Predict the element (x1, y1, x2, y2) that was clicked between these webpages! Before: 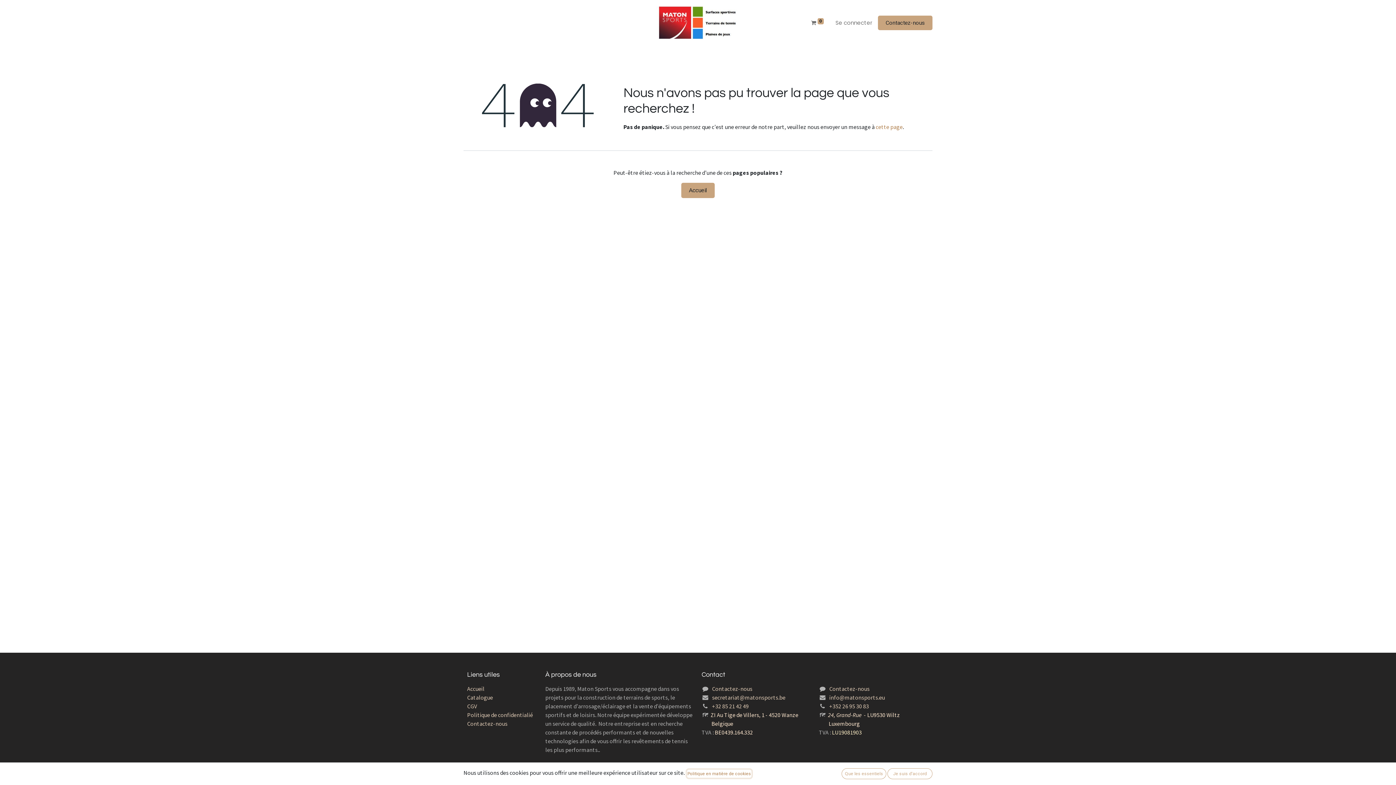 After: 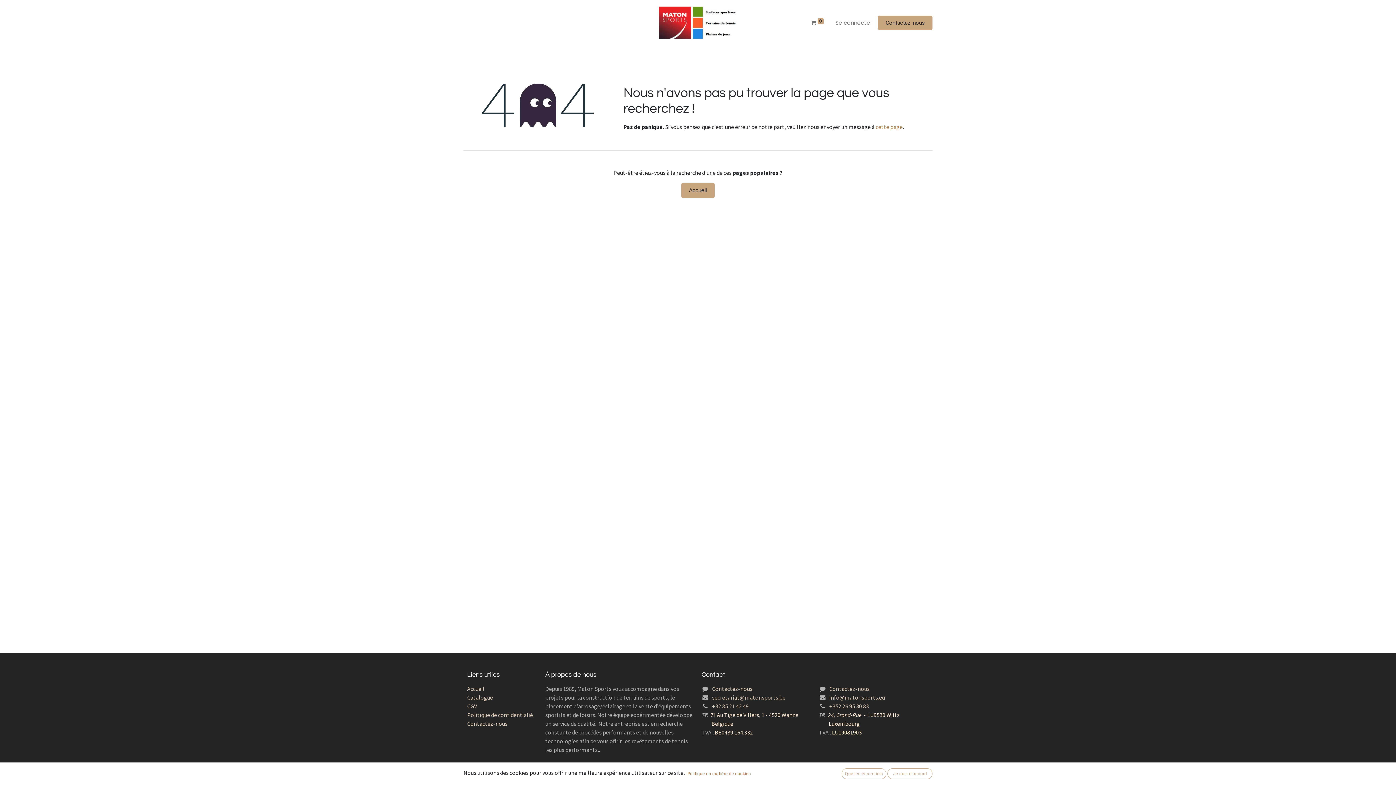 Action: label: Nos services  bbox: (488, 16, 534, 29)